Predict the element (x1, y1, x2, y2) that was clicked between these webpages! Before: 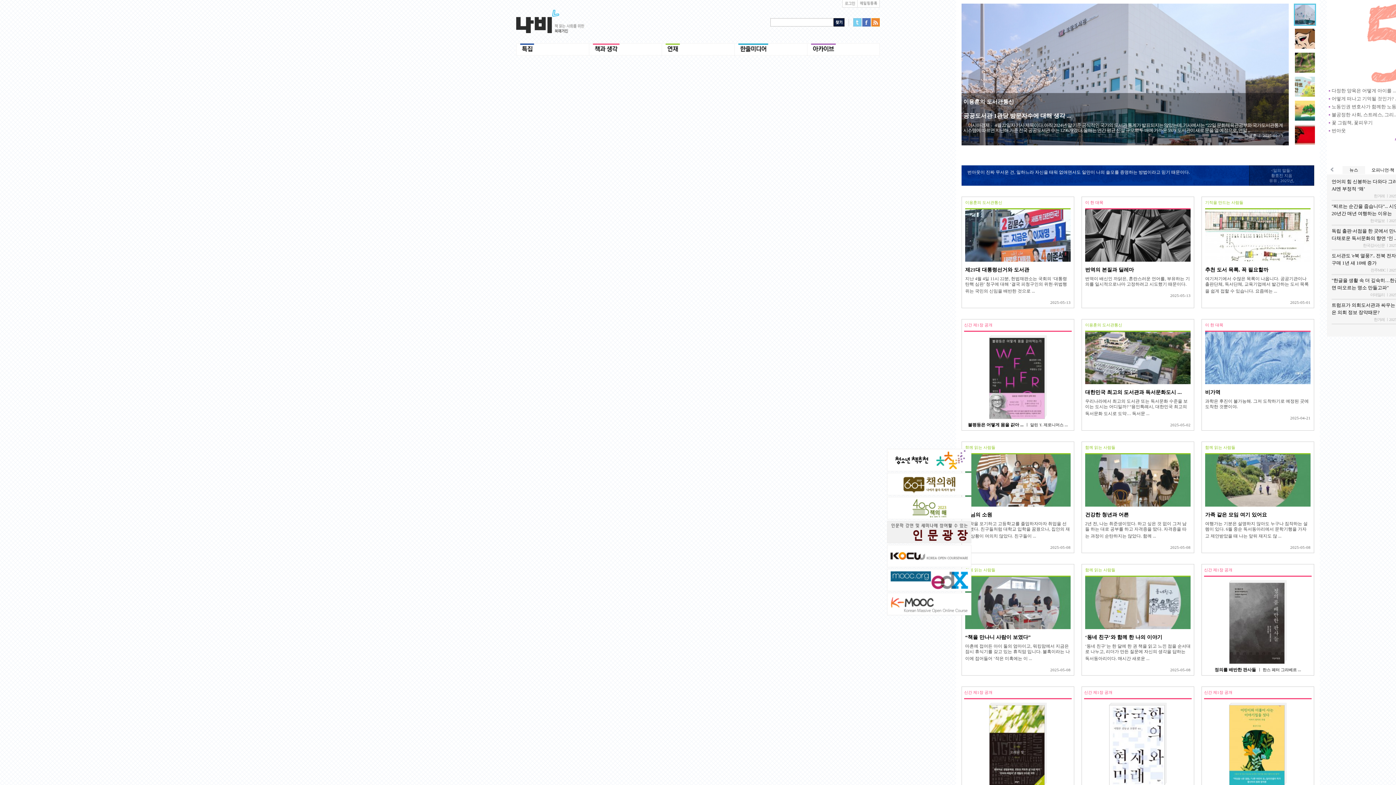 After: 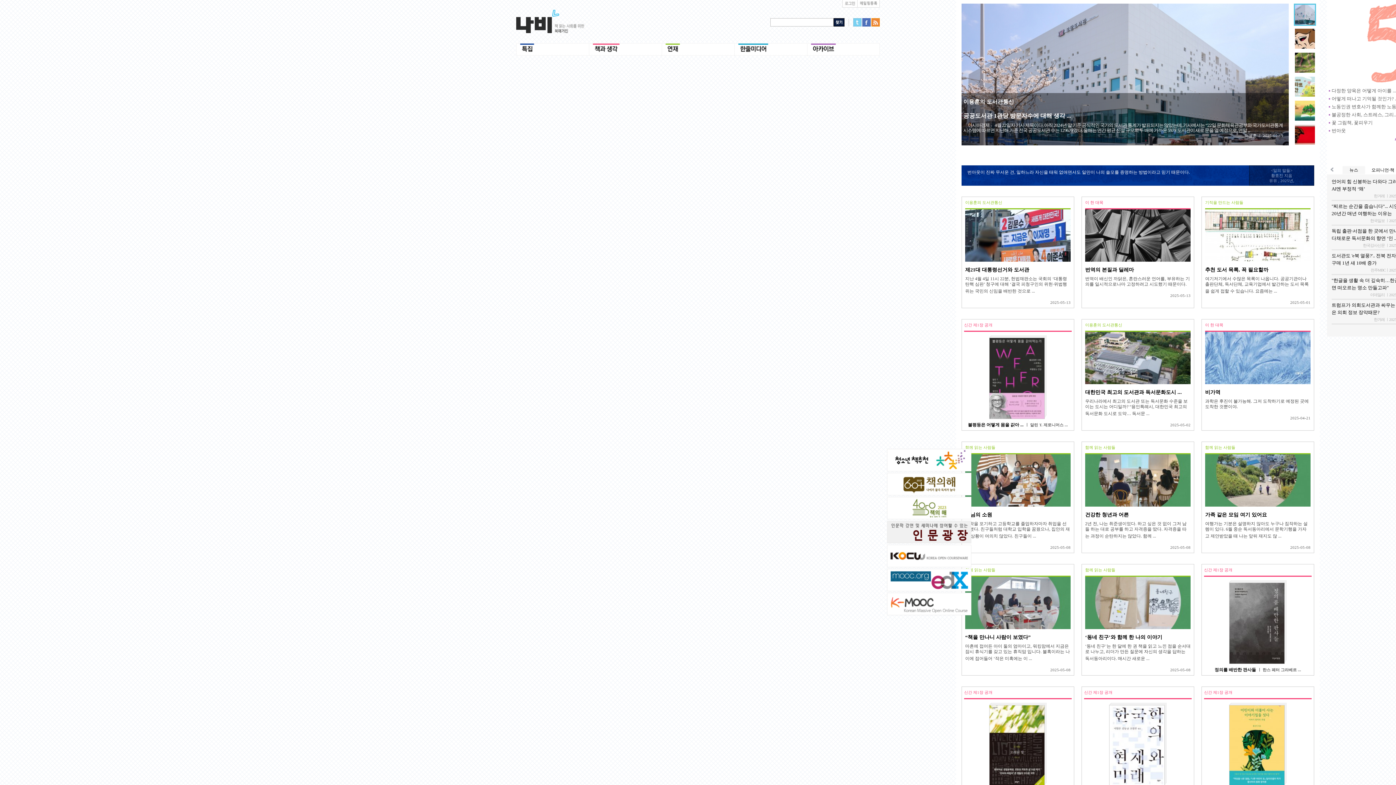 Action: bbox: (862, 18, 870, 24)